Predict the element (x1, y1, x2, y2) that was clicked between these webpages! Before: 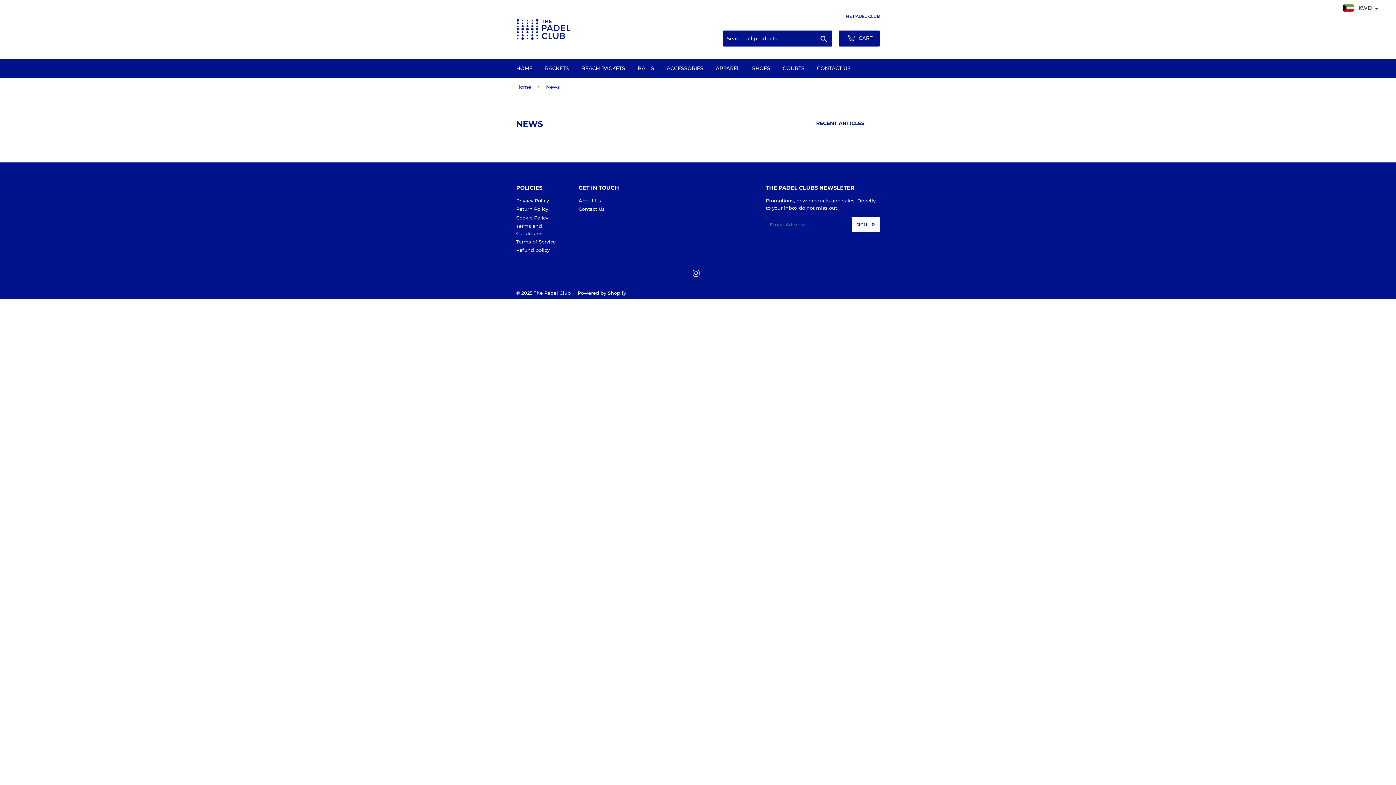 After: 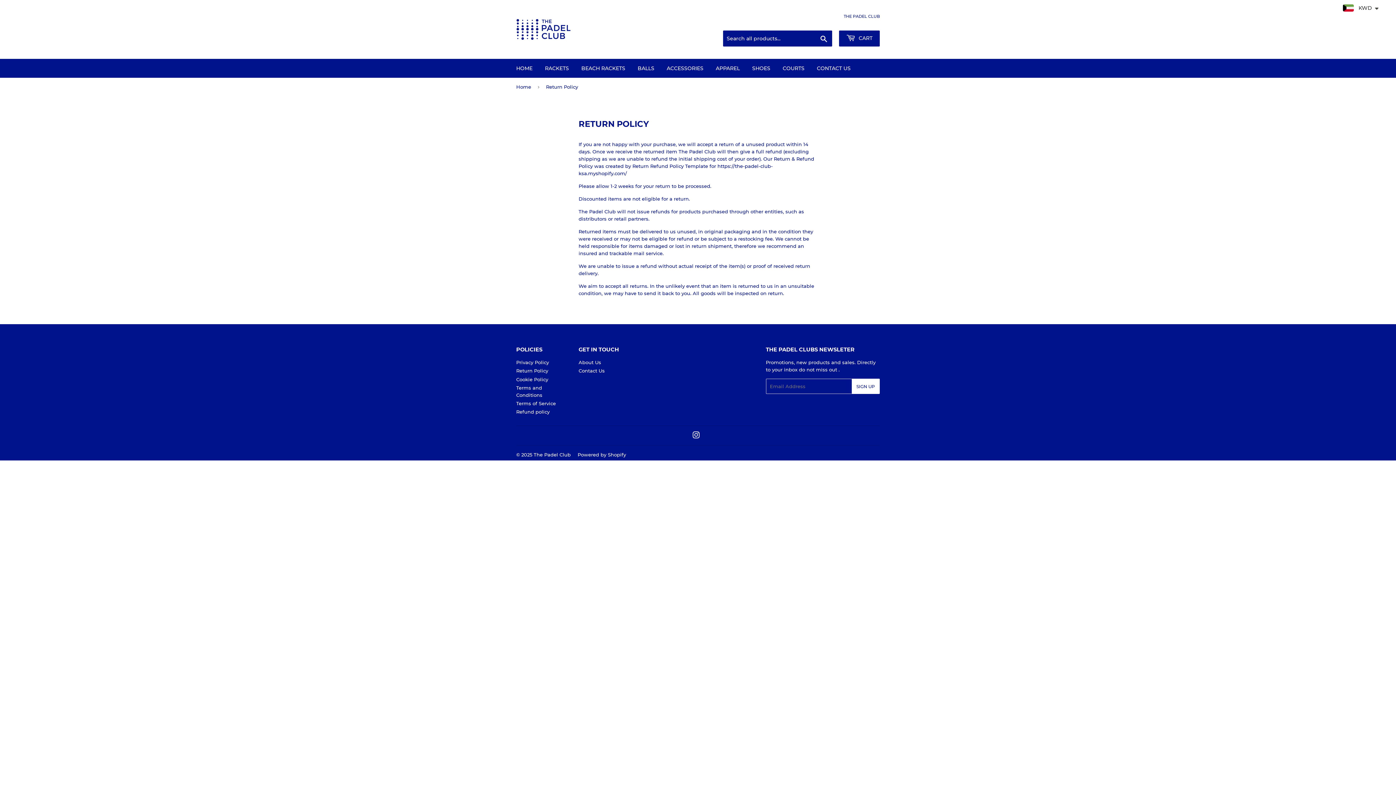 Action: label: Return Policy bbox: (516, 206, 548, 212)